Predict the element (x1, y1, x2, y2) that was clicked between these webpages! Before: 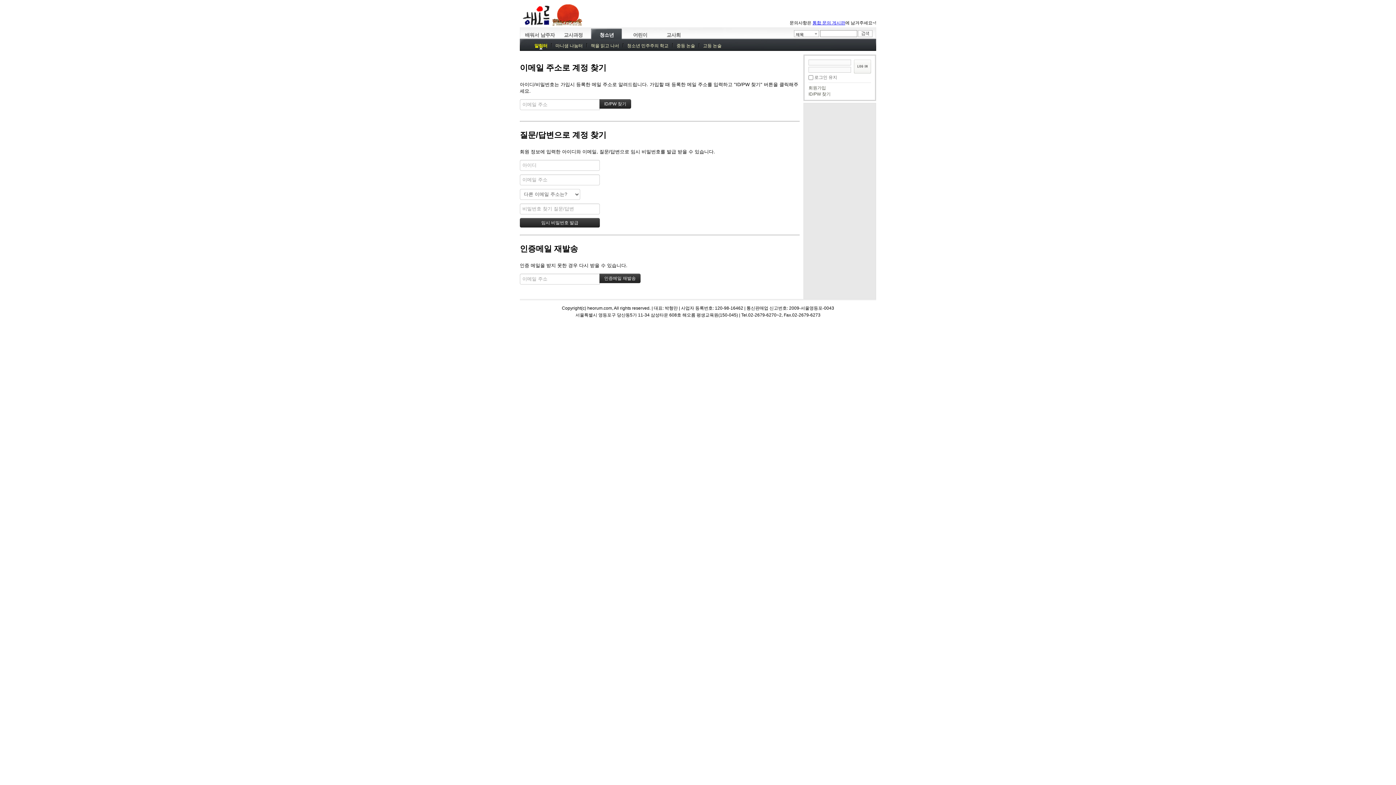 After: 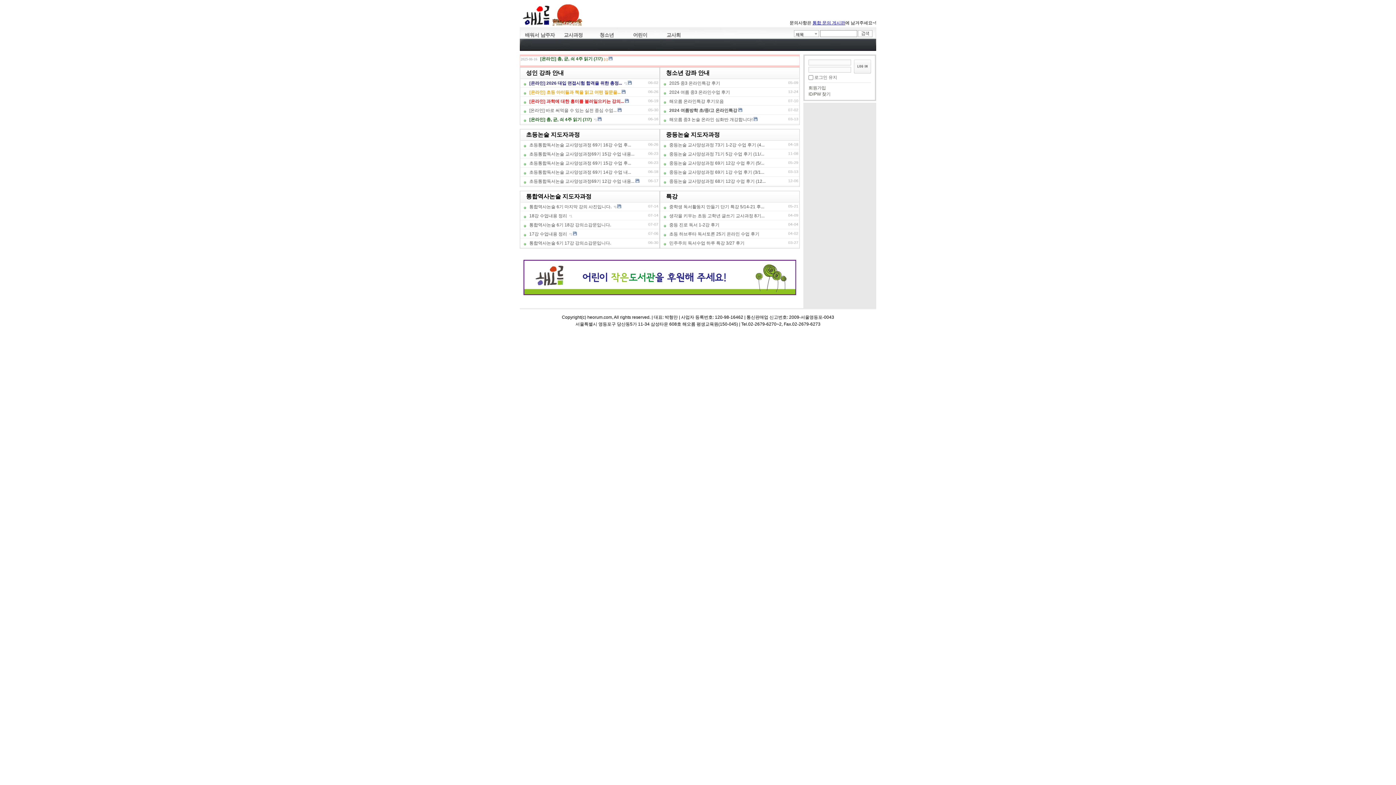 Action: bbox: (520, 19, 590, 29)